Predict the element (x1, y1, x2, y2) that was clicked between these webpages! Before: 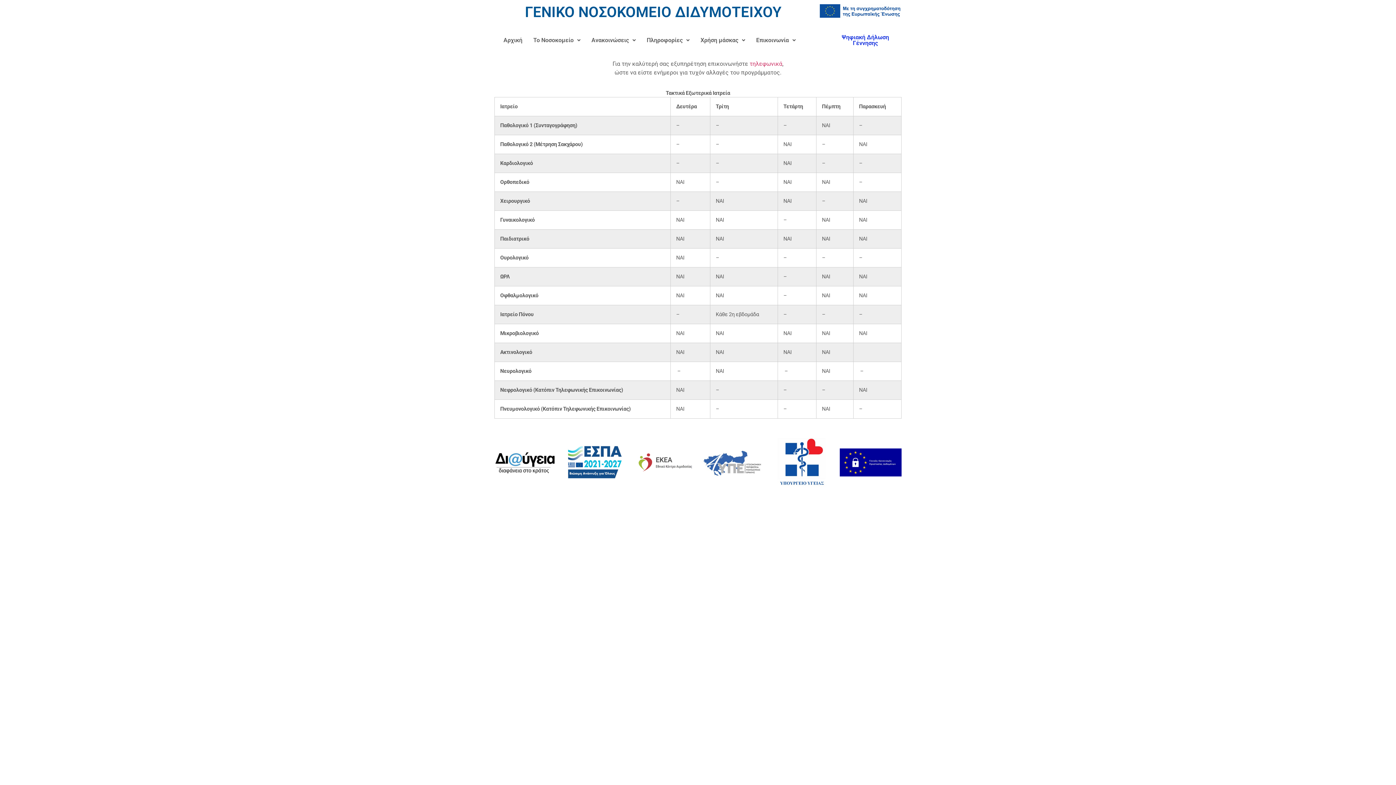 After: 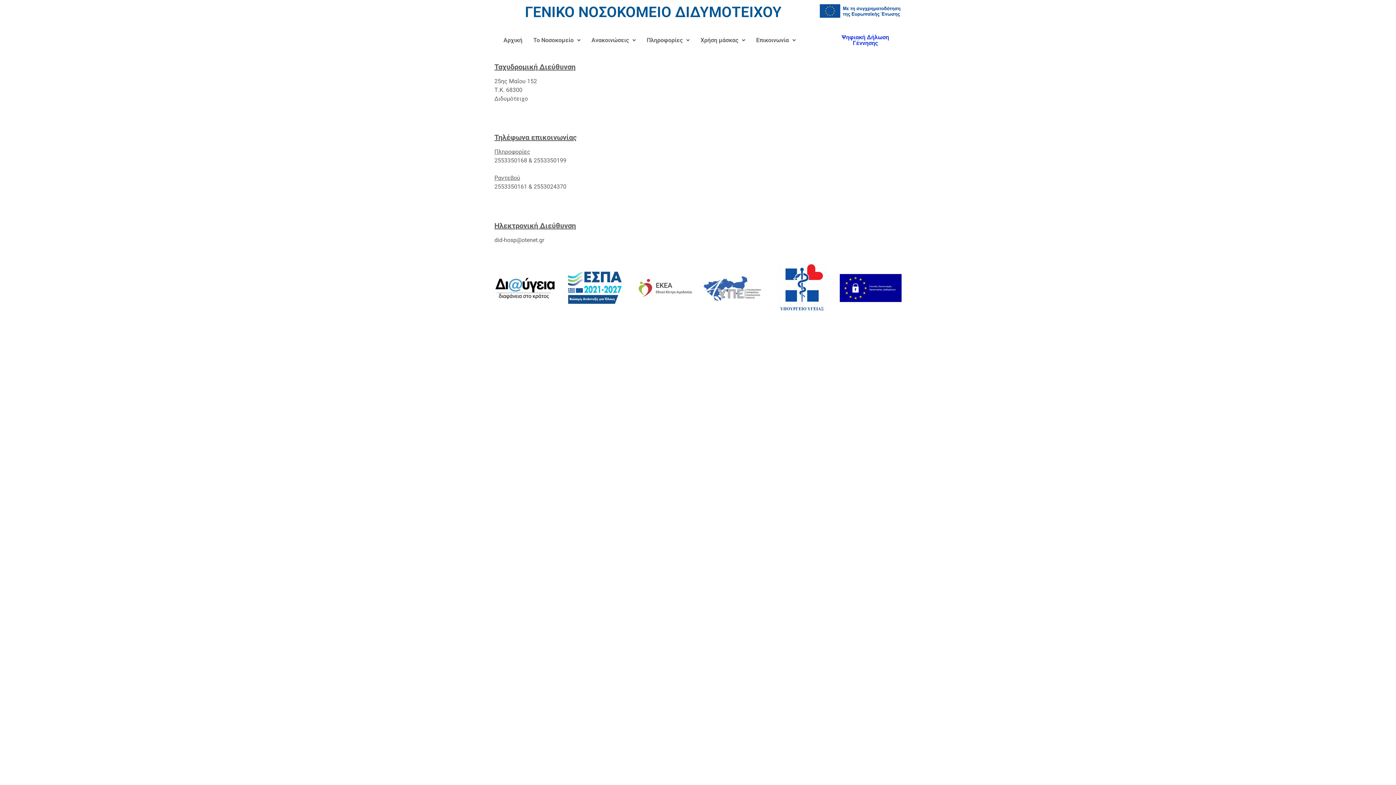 Action: label: Επικοινωνία bbox: (750, 32, 801, 48)